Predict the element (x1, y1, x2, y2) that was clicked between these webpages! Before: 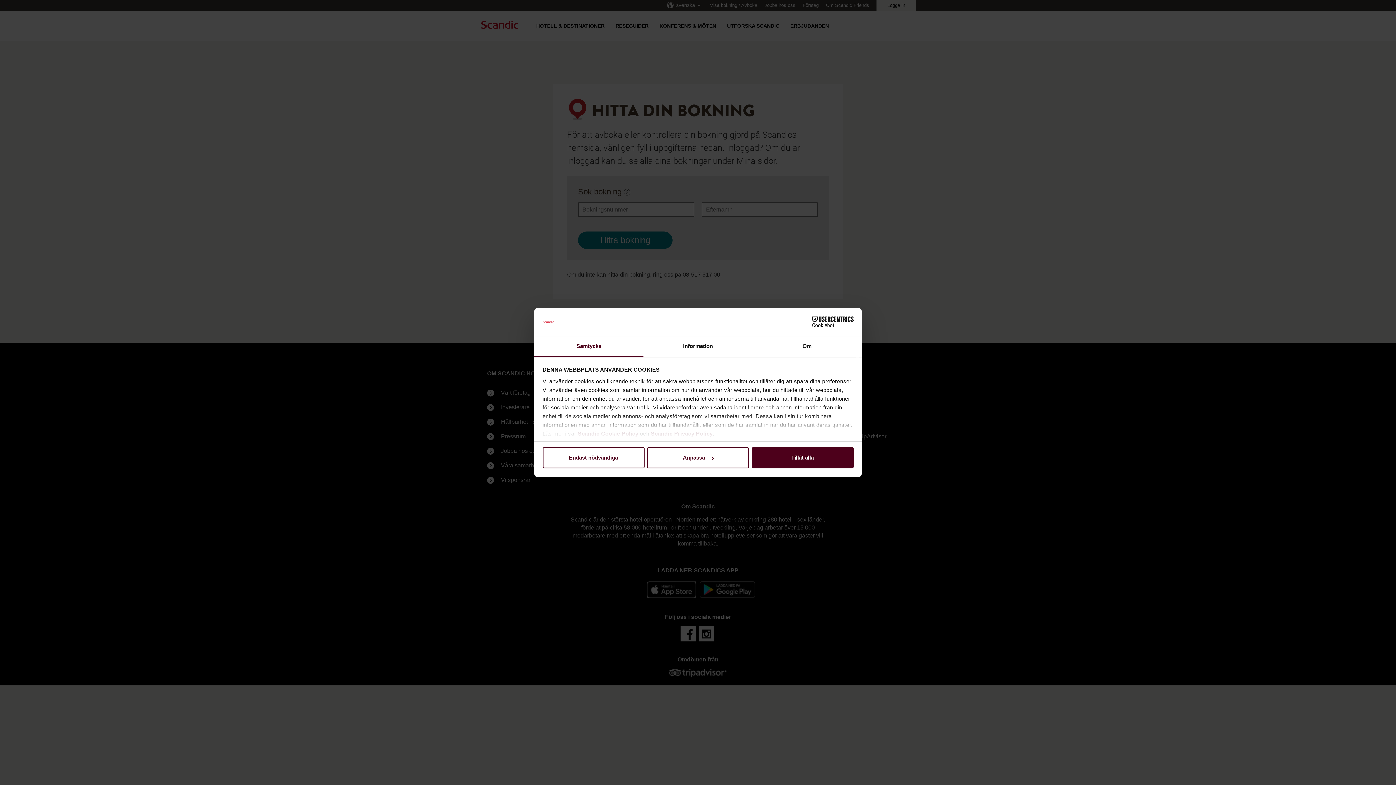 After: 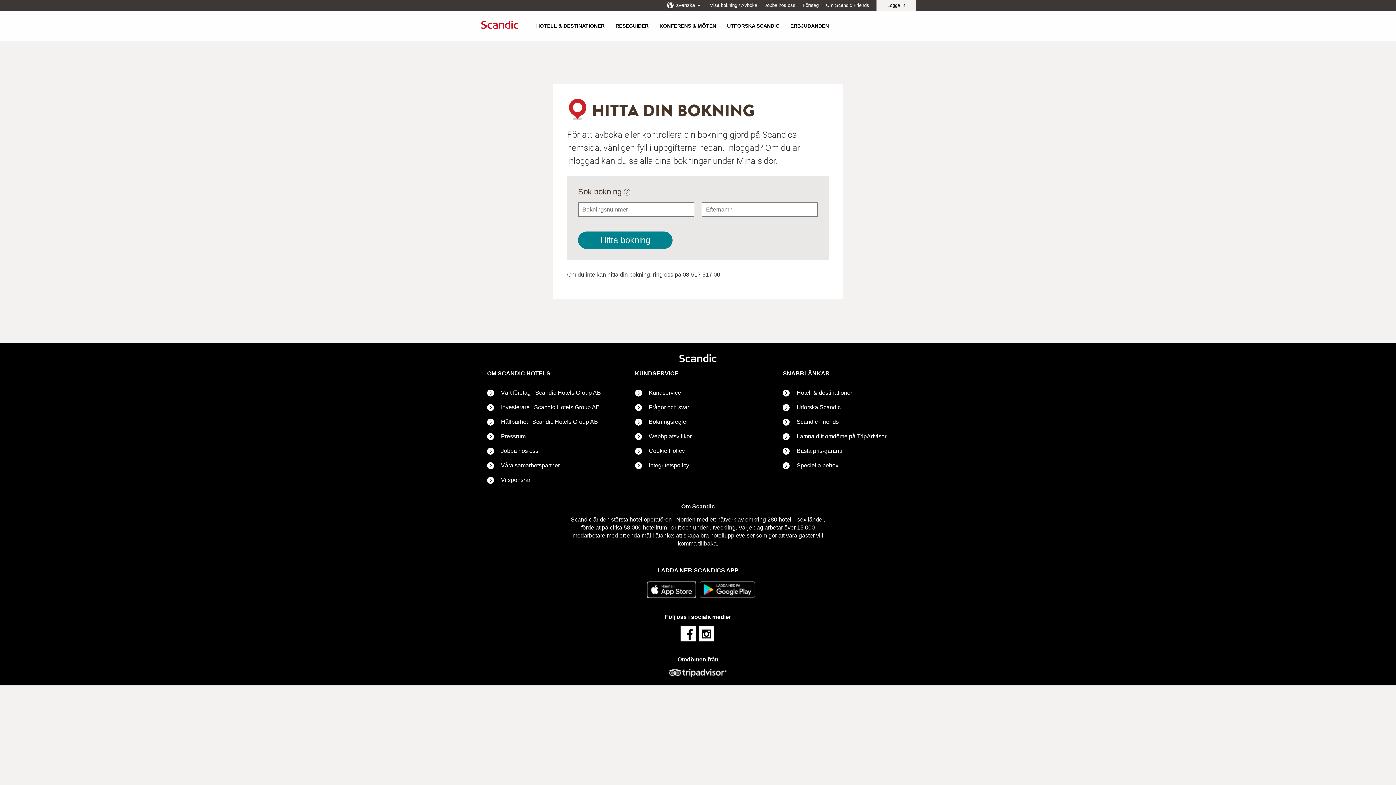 Action: bbox: (542, 447, 644, 468) label: Endast nödvändiga